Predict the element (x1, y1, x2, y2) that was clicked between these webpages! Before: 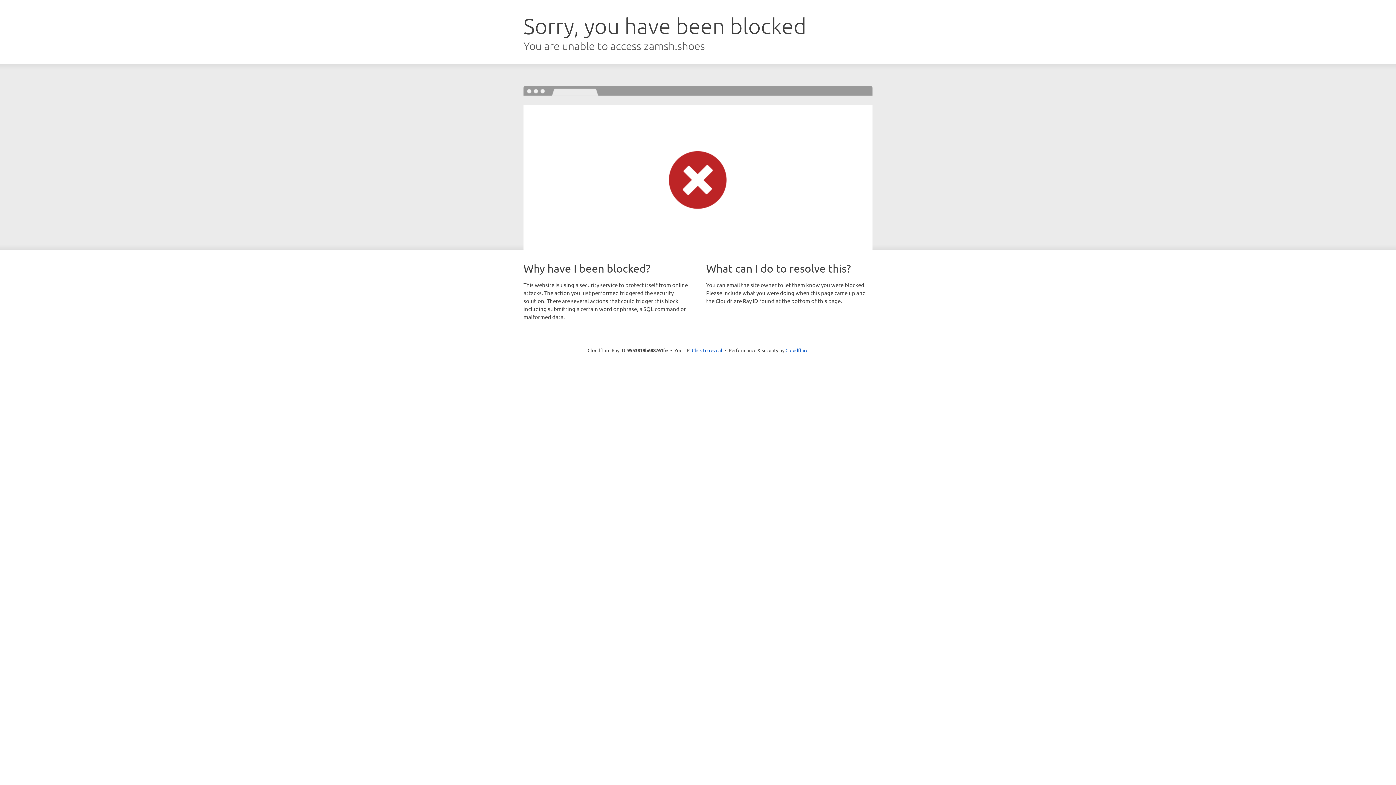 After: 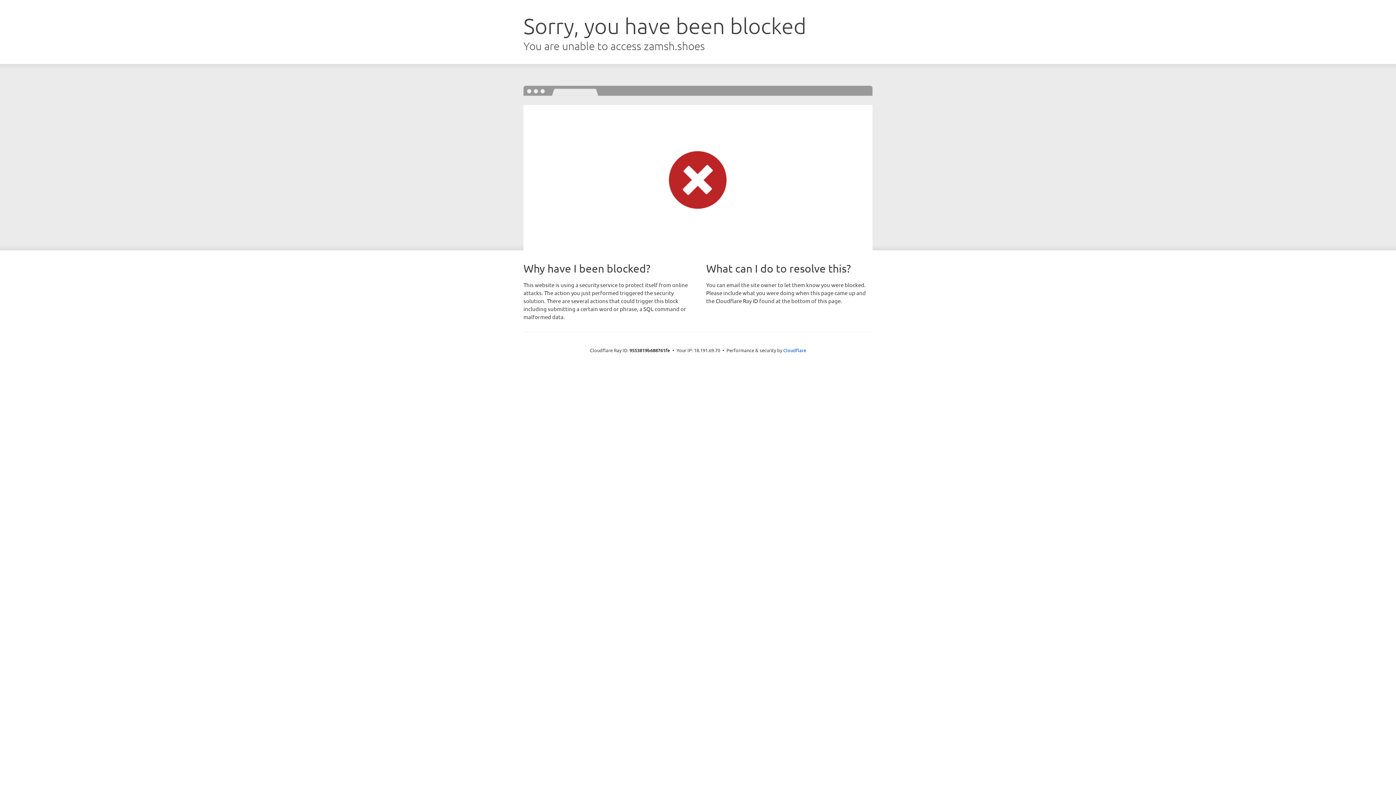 Action: label: Click to reveal bbox: (692, 346, 722, 353)